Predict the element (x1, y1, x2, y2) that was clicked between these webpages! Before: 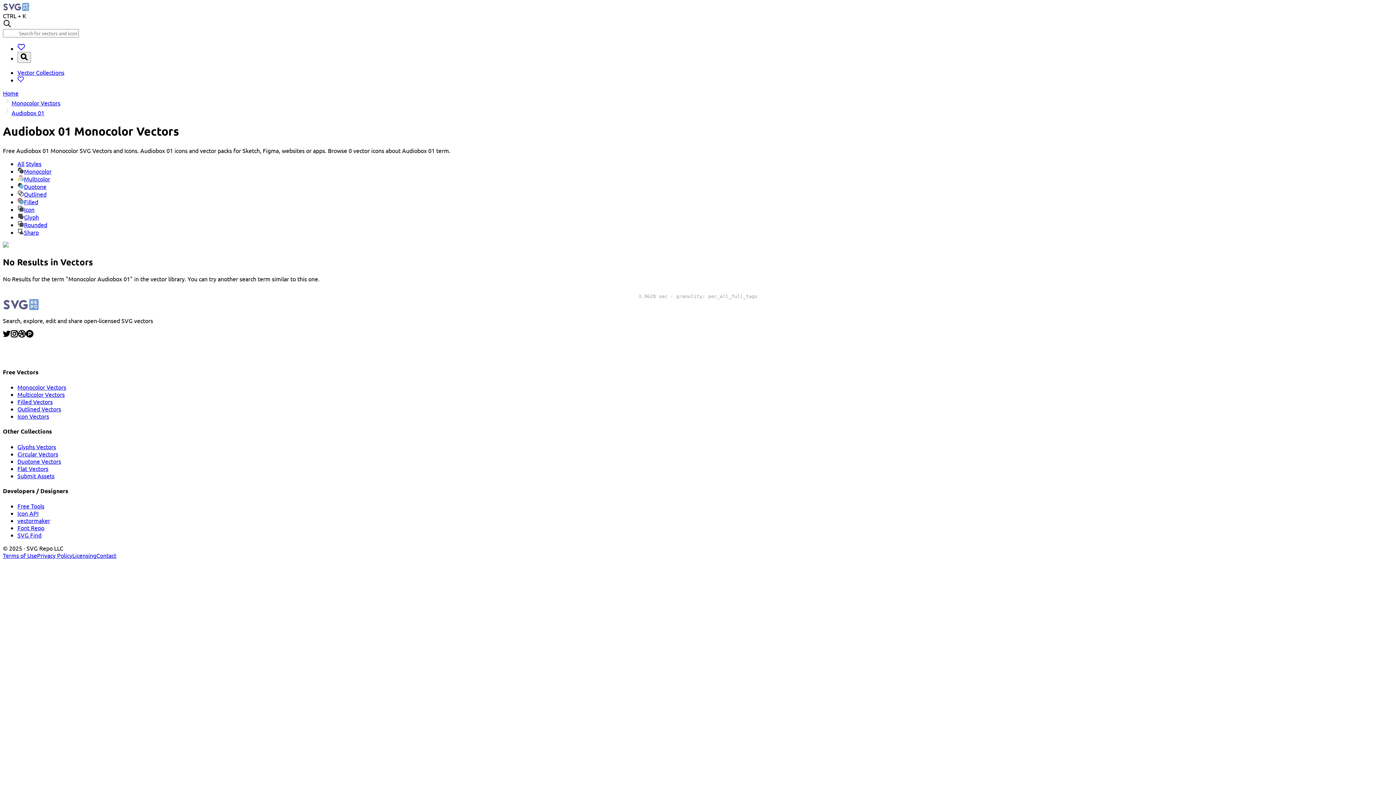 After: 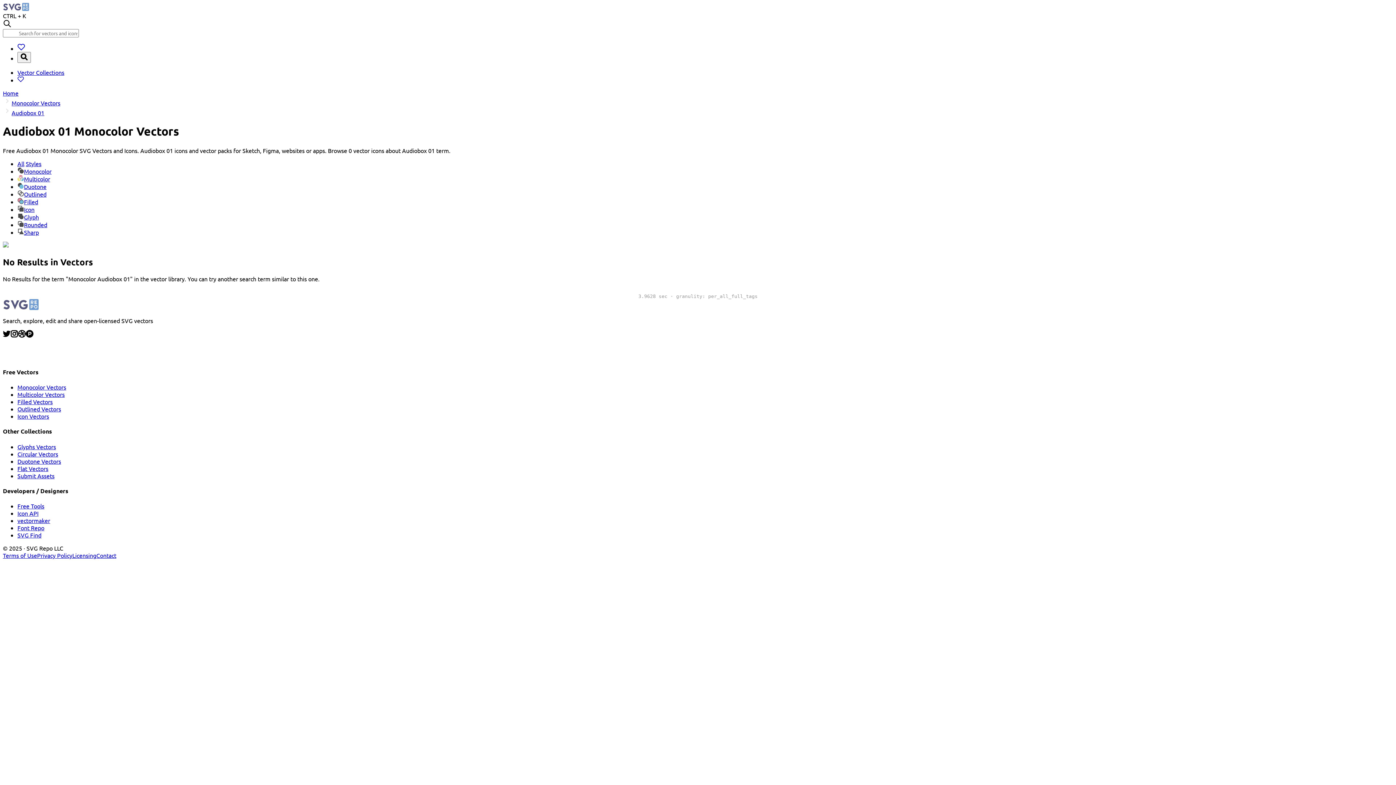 Action: label: SVG Find bbox: (17, 531, 41, 539)